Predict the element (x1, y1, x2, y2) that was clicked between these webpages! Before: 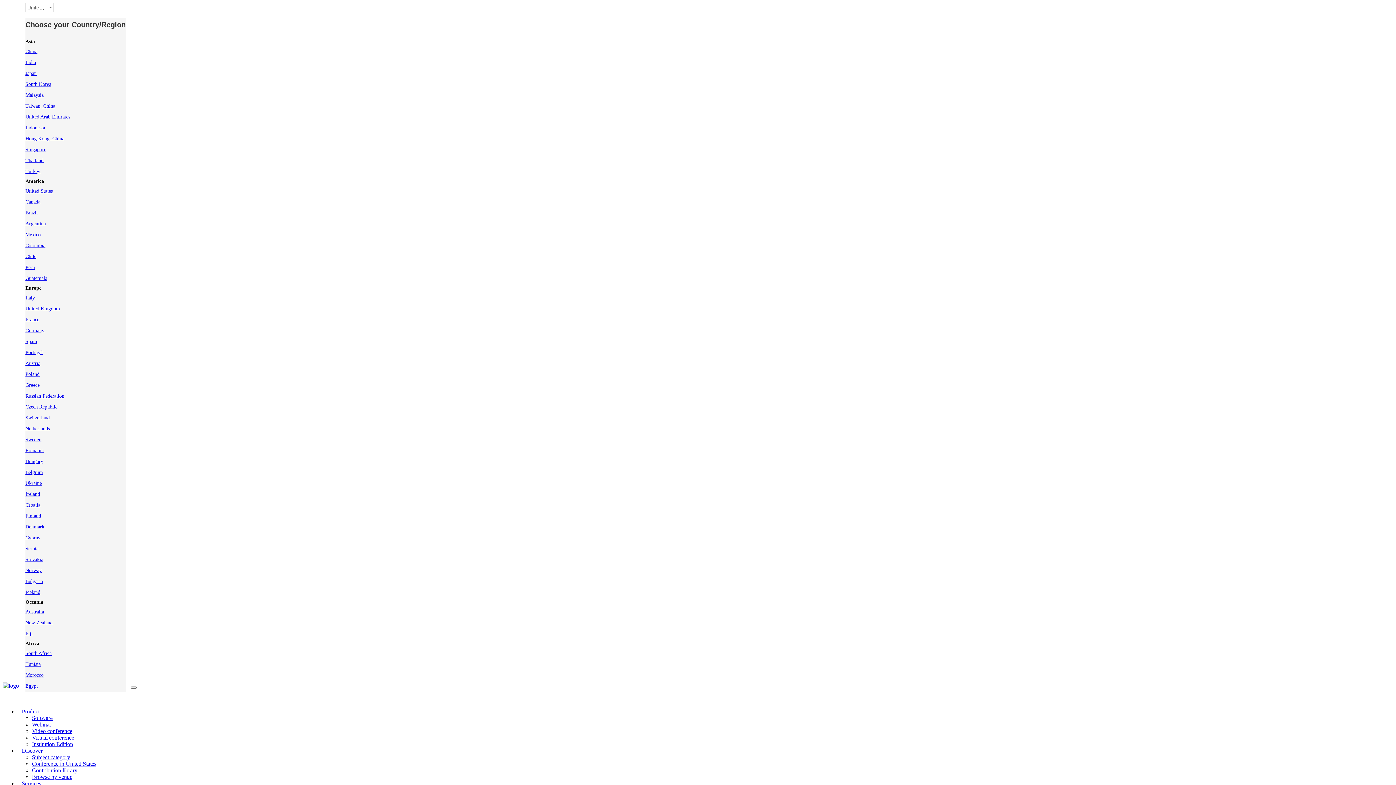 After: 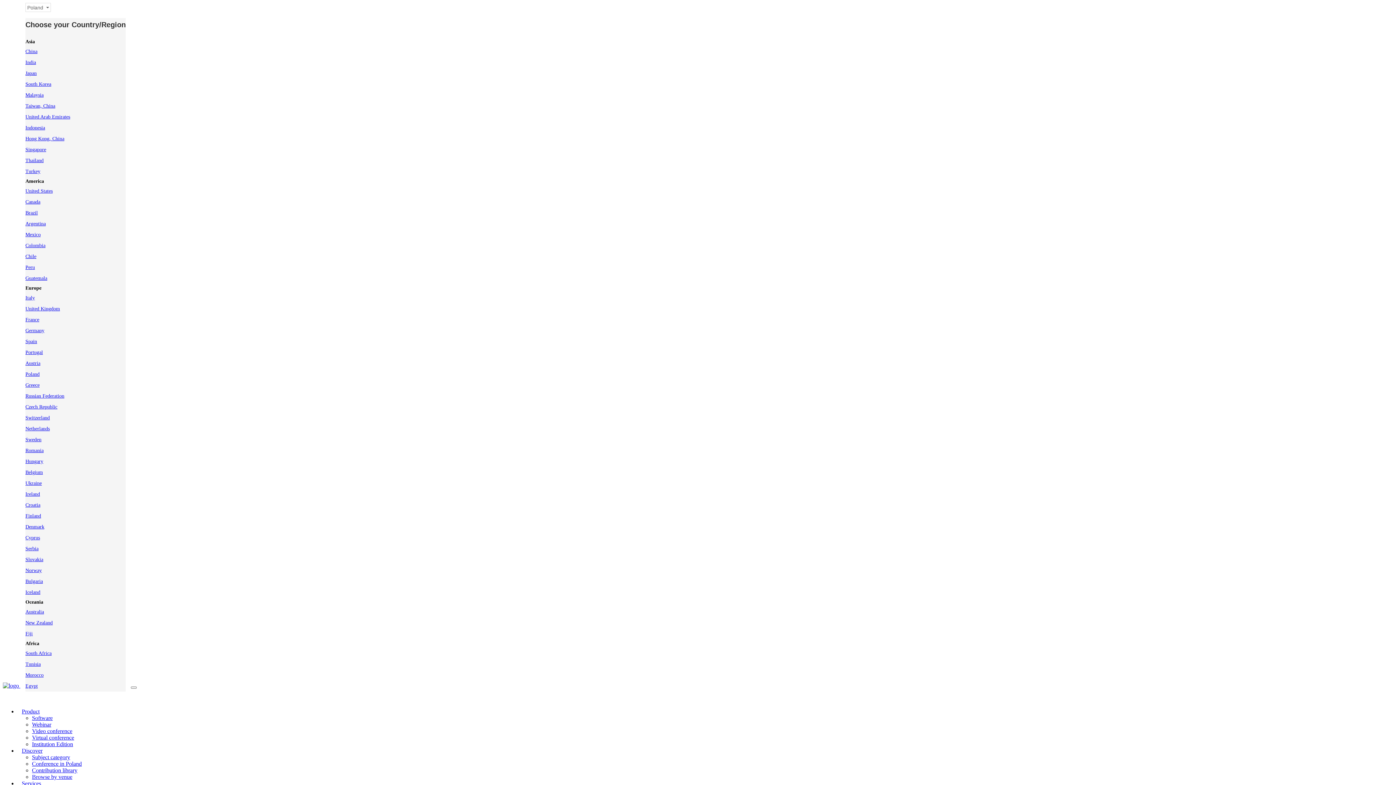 Action: label: Poland bbox: (25, 371, 39, 376)